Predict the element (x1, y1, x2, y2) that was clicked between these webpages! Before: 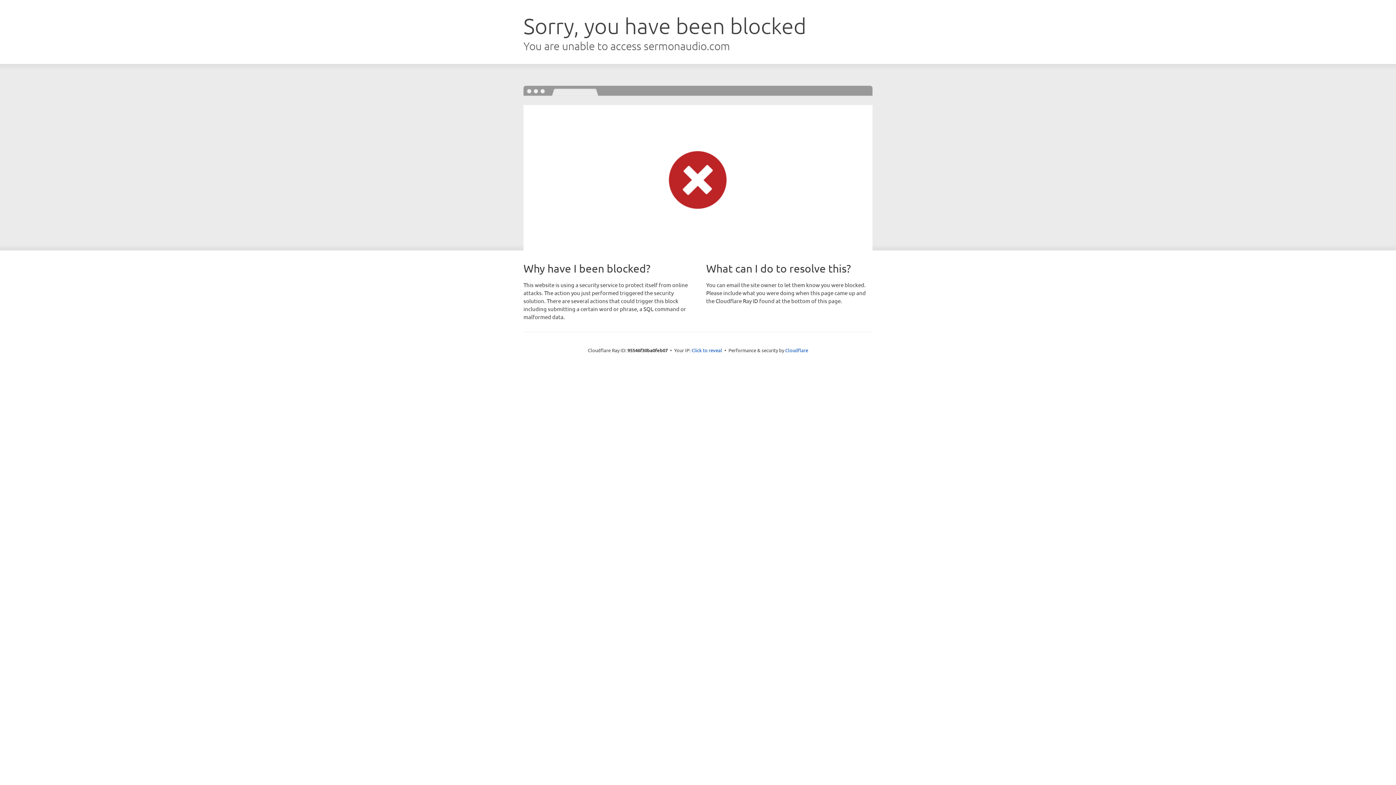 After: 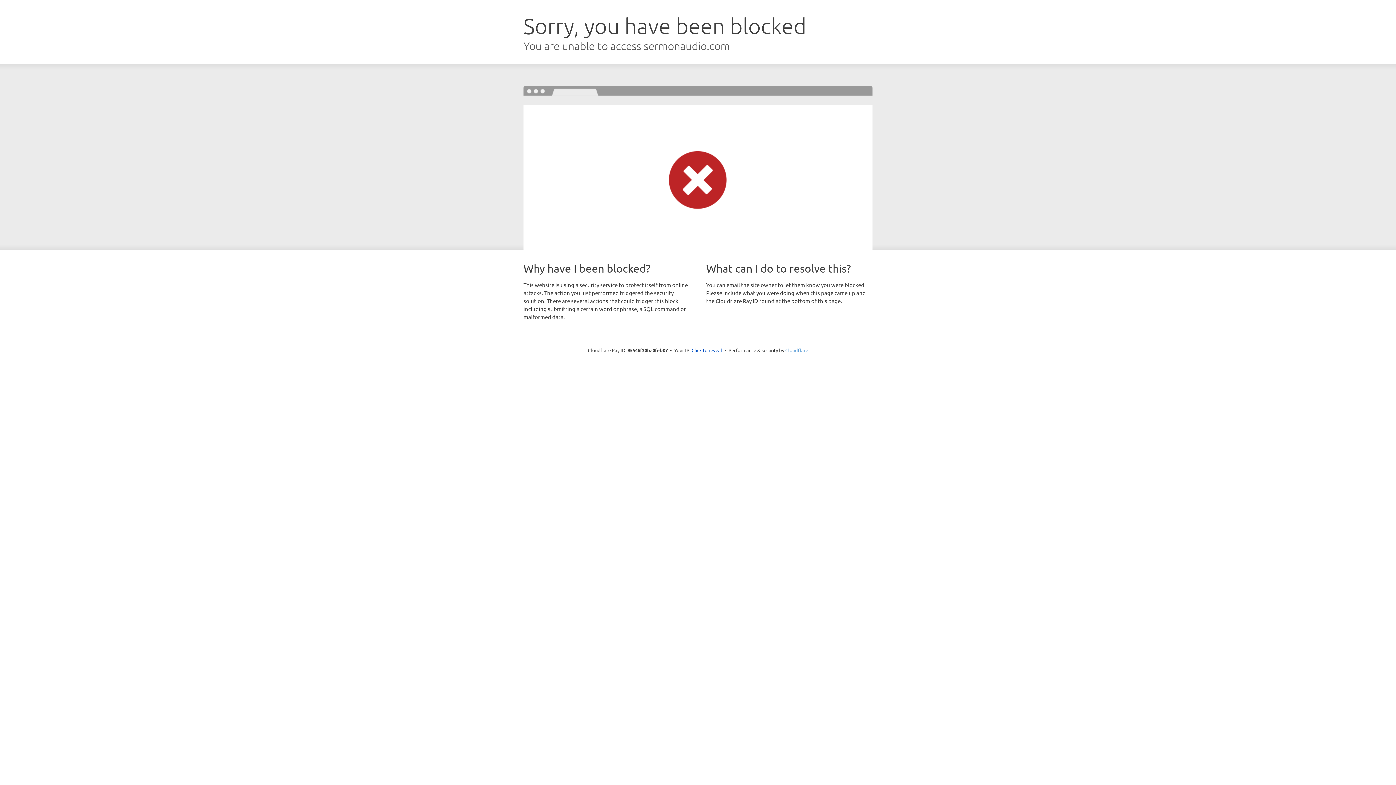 Action: label: Cloudflare bbox: (785, 347, 808, 353)